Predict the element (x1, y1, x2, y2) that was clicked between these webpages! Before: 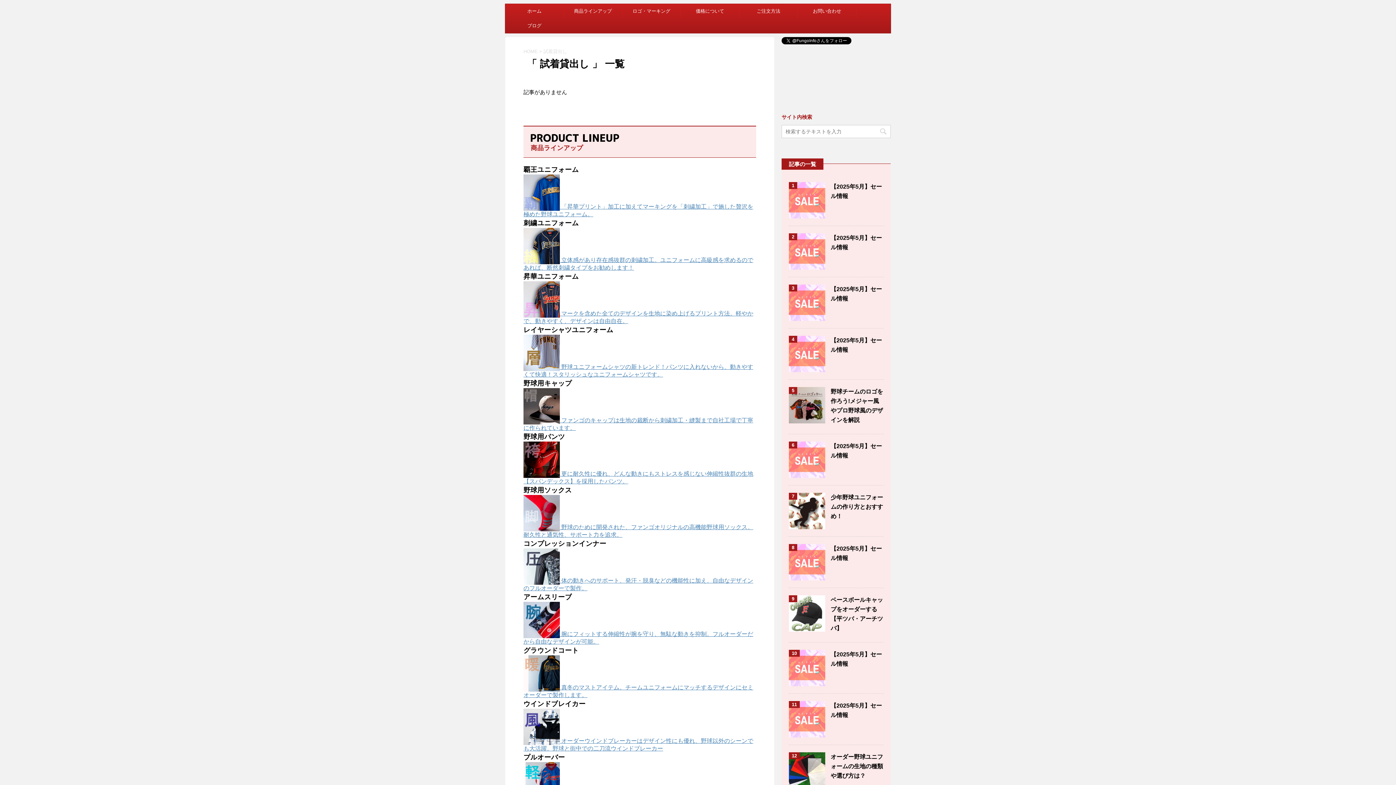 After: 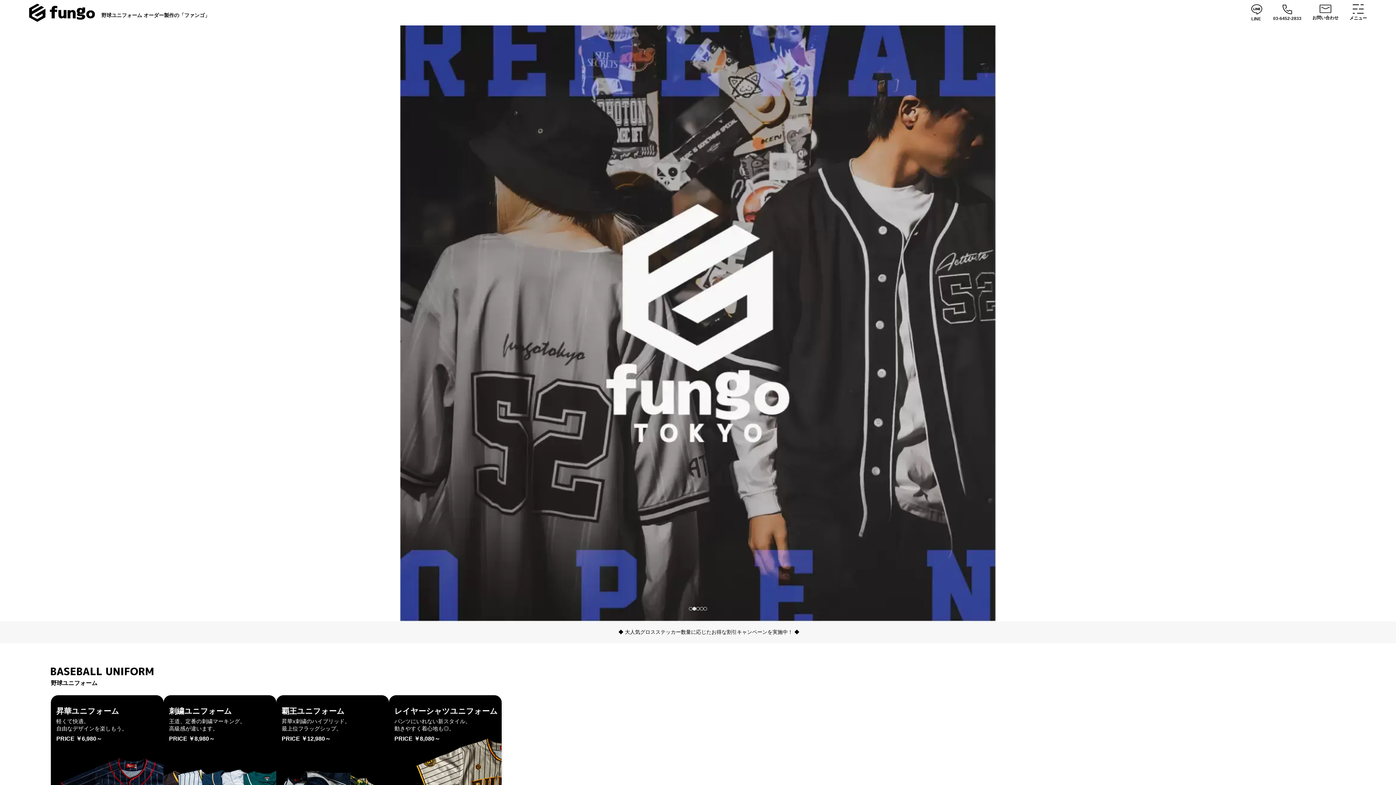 Action: label: 価格について bbox: (681, 4, 739, 18)